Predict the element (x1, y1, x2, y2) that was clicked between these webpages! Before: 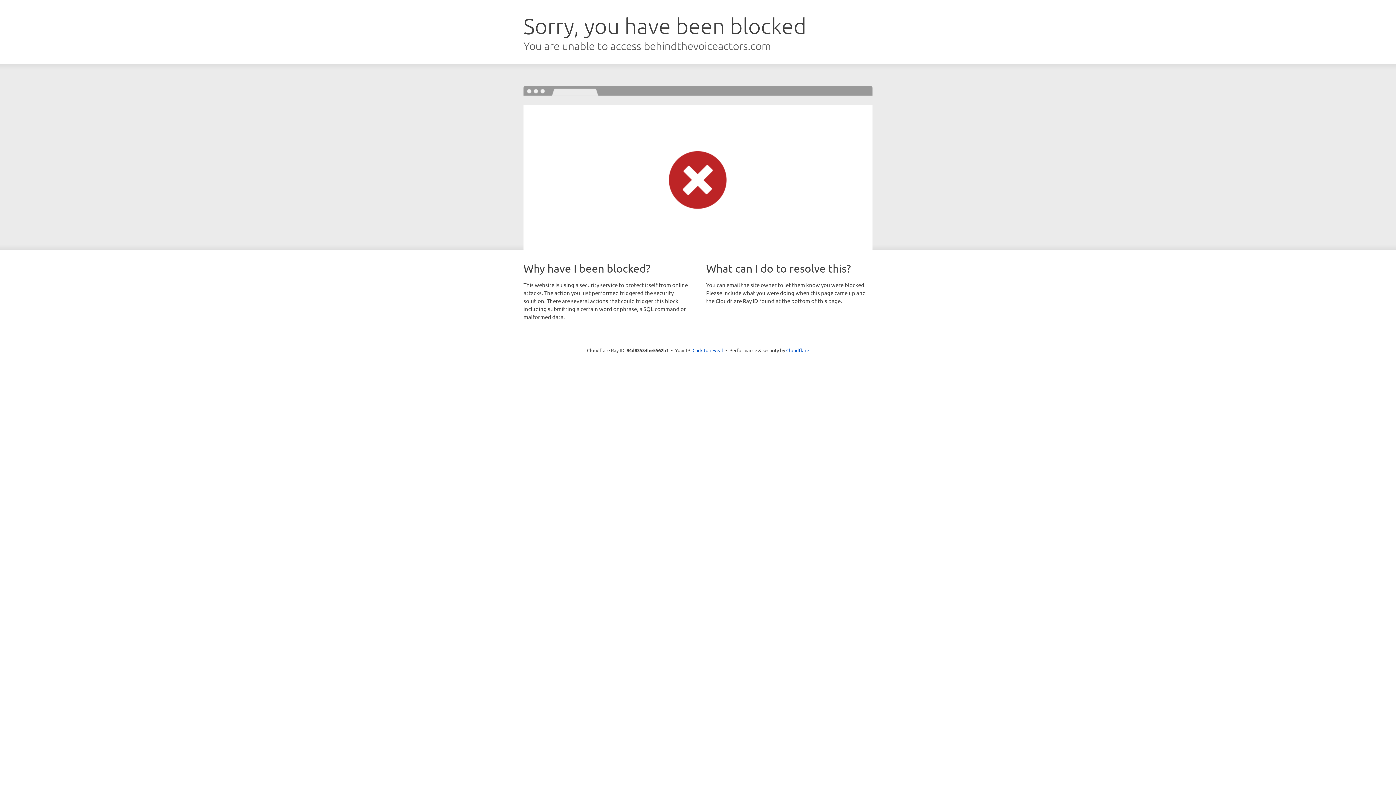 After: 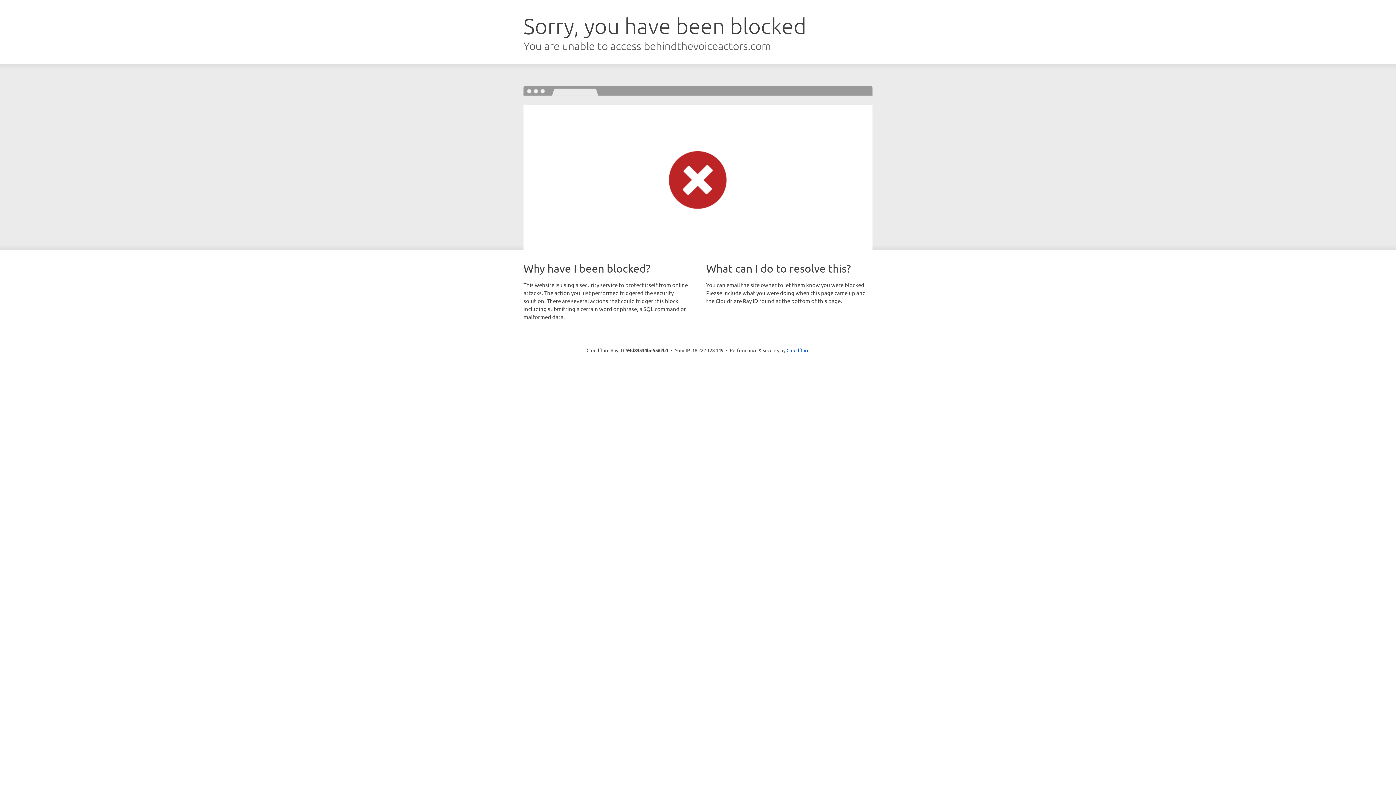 Action: bbox: (692, 346, 723, 353) label: Click to reveal